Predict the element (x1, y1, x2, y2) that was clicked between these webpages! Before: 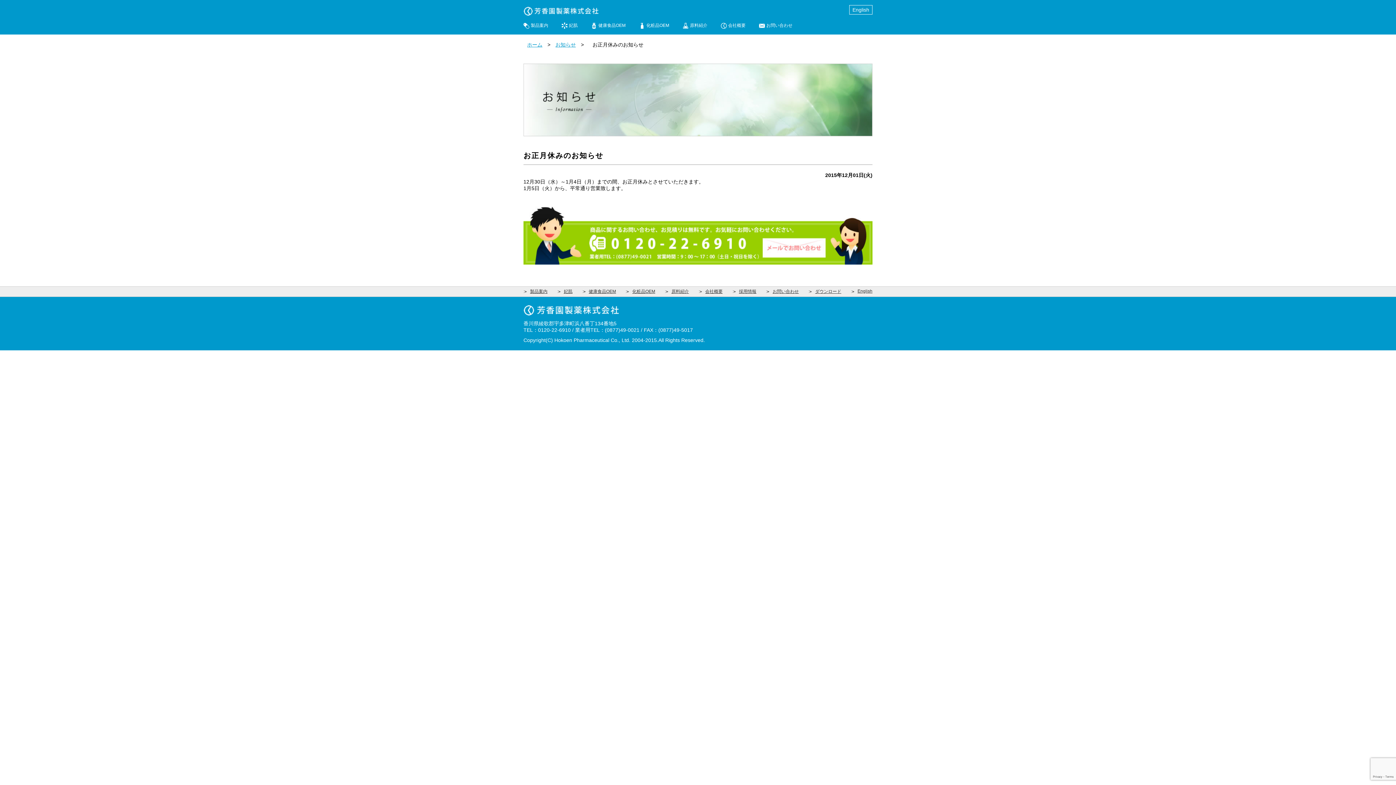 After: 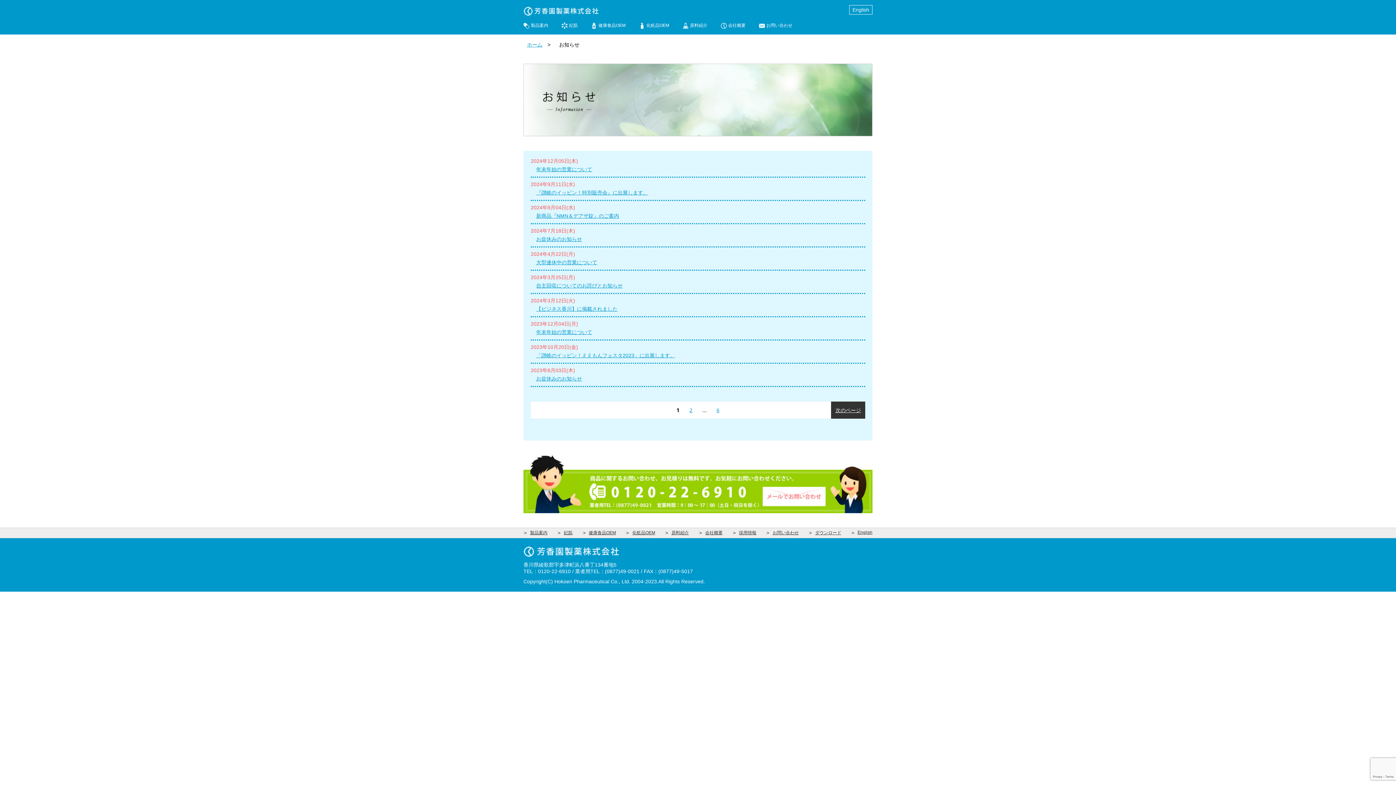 Action: bbox: (555, 41, 576, 47) label: お知らせ